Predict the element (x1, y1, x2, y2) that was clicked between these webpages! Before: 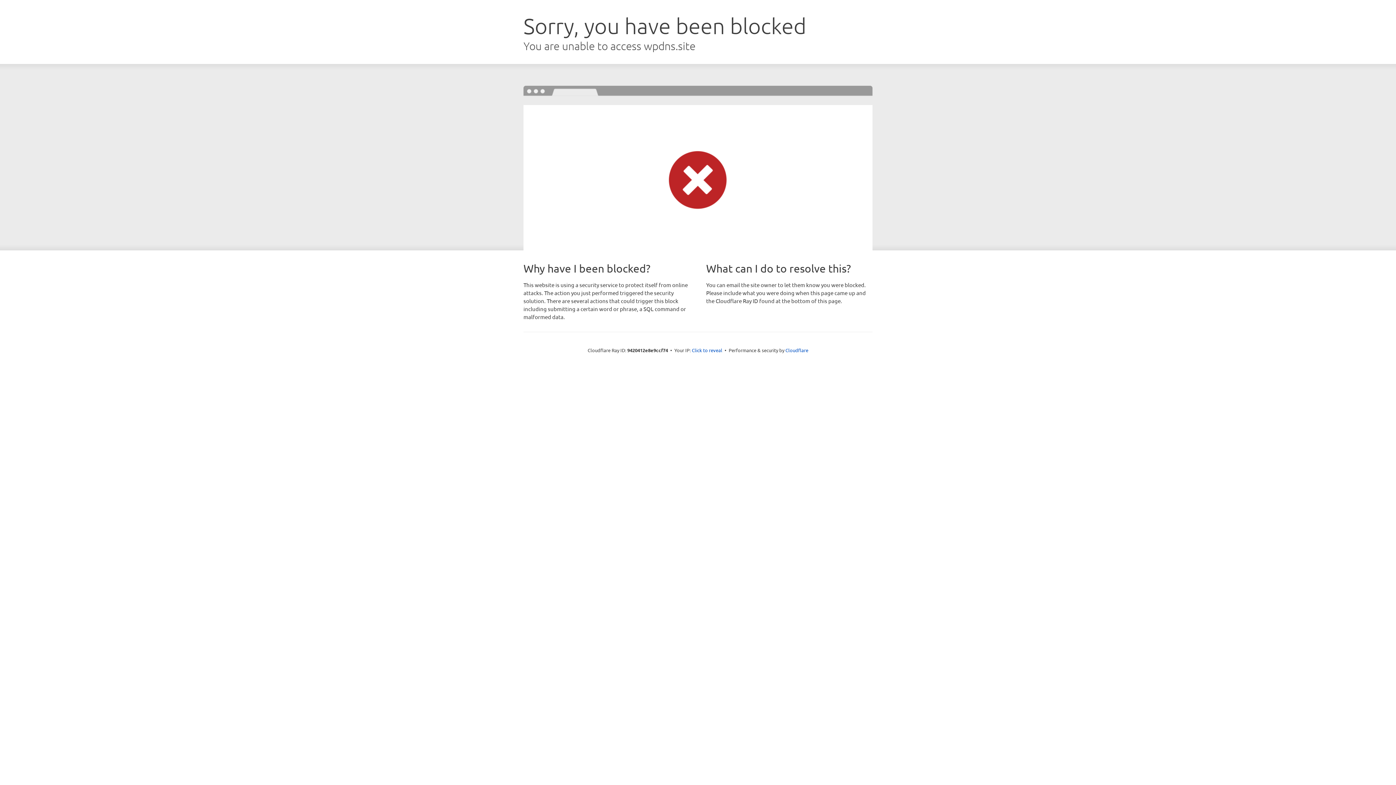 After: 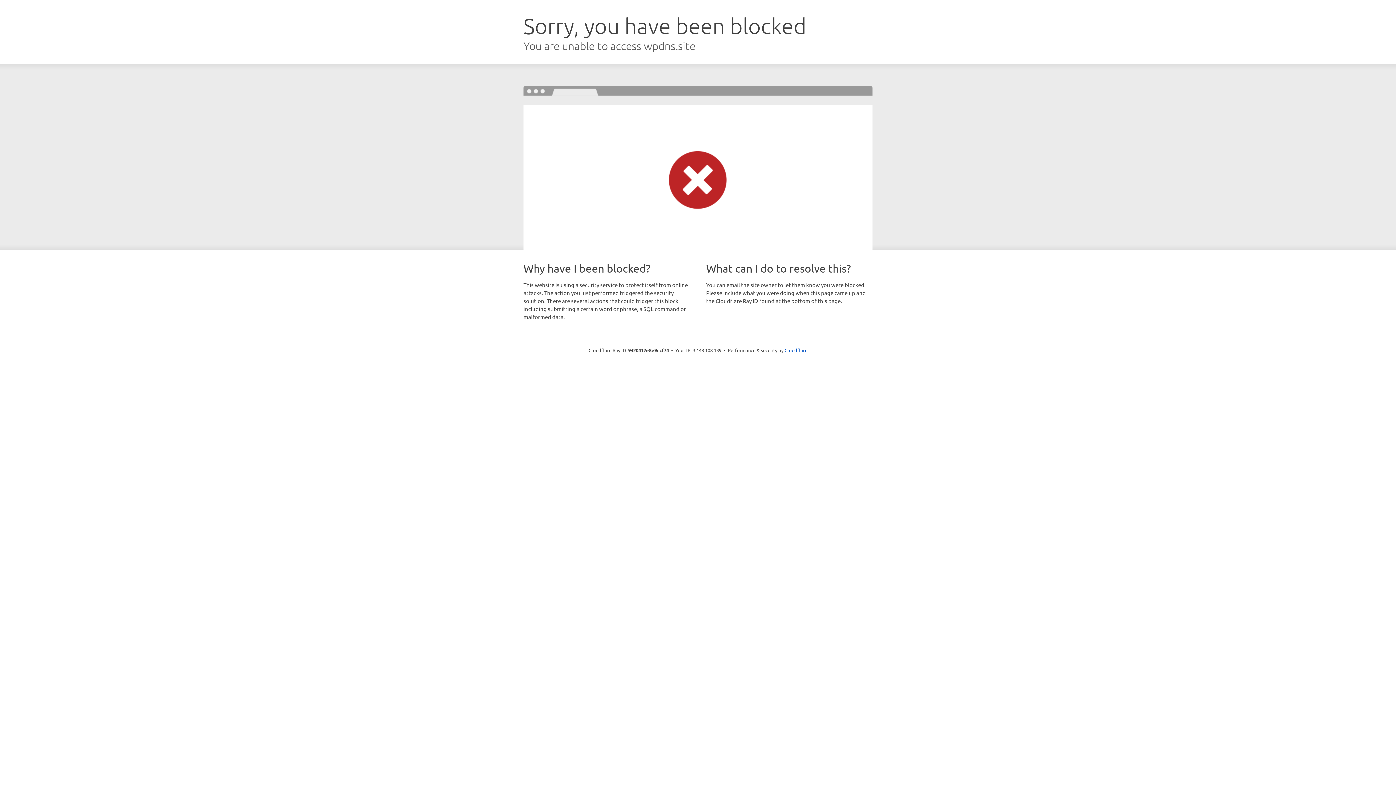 Action: label: Click to reveal bbox: (692, 346, 722, 353)